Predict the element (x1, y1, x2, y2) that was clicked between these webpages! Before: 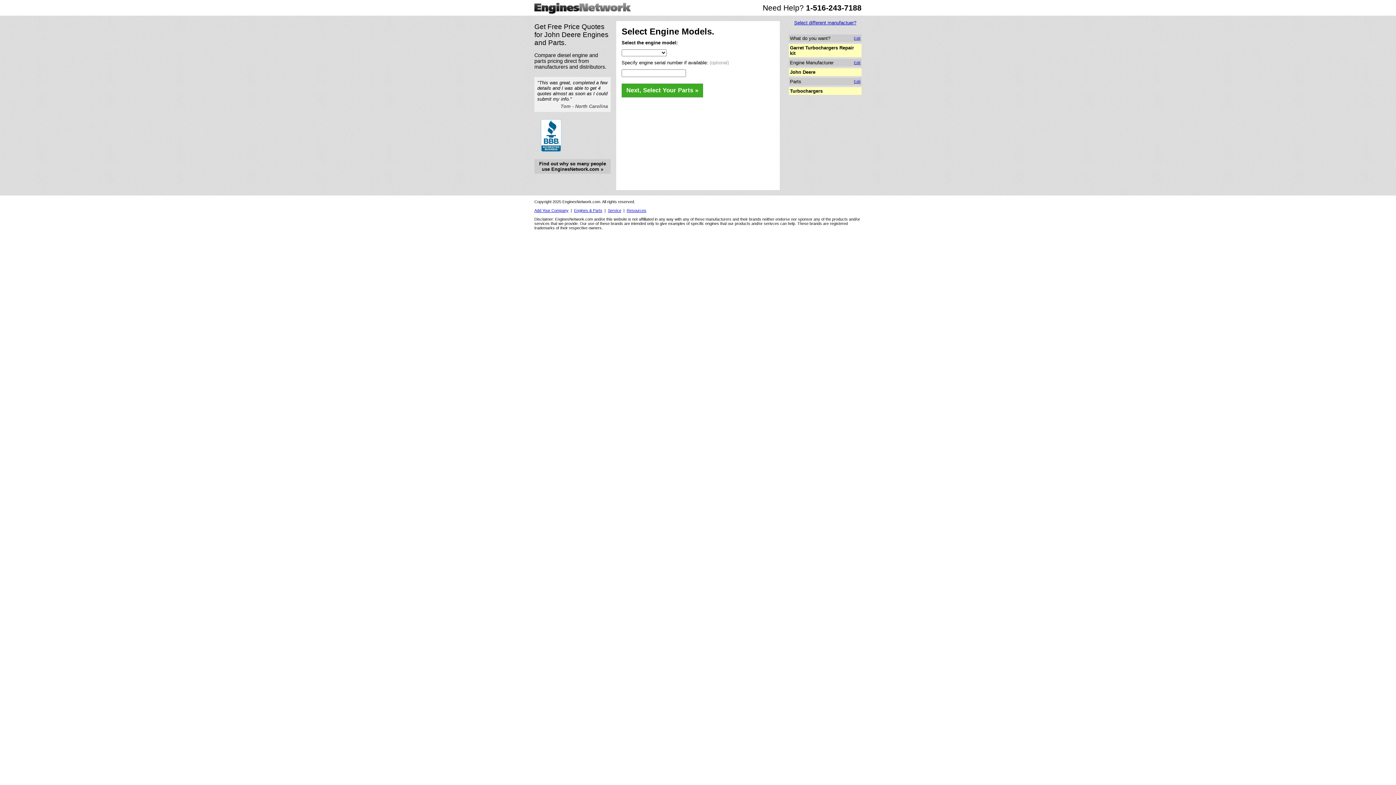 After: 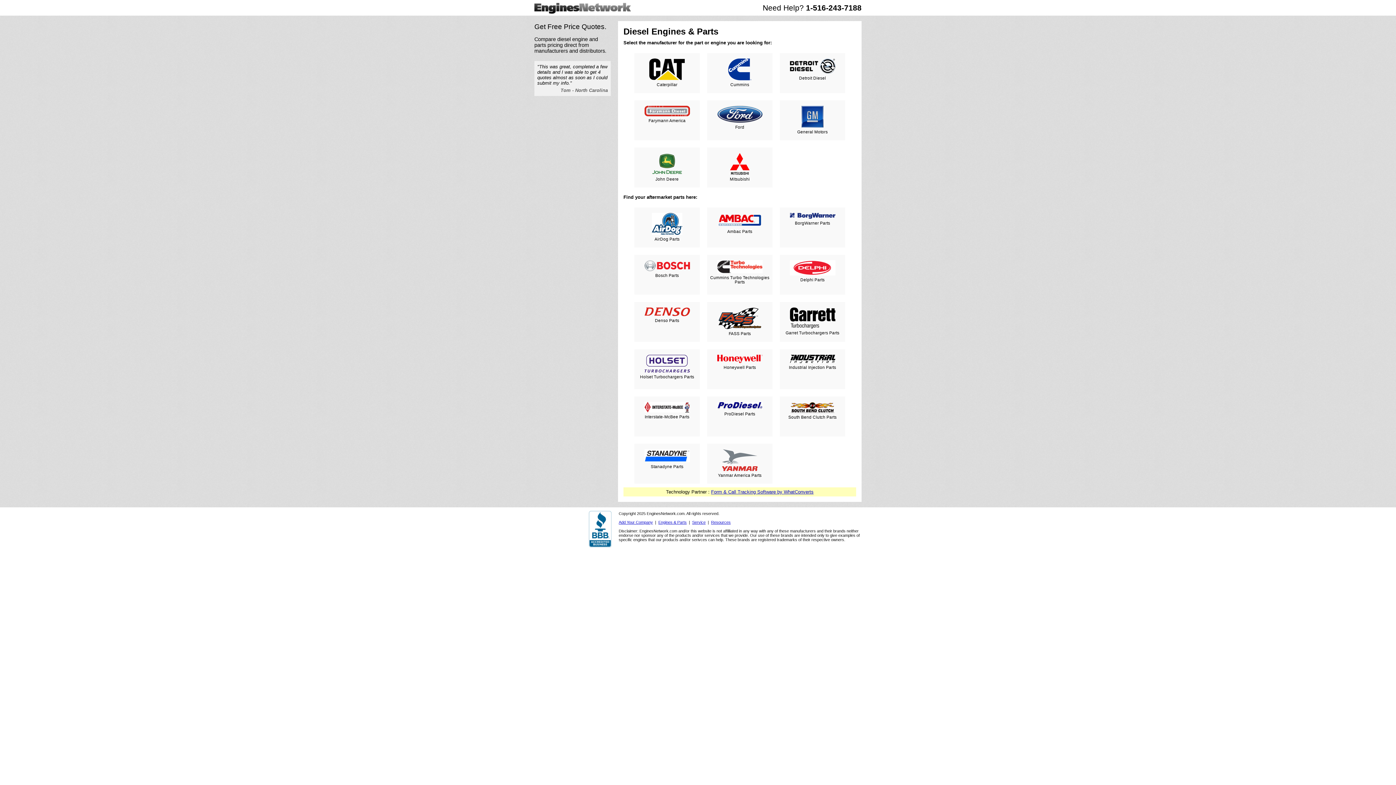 Action: label: Select different manufactuer? bbox: (794, 20, 856, 25)